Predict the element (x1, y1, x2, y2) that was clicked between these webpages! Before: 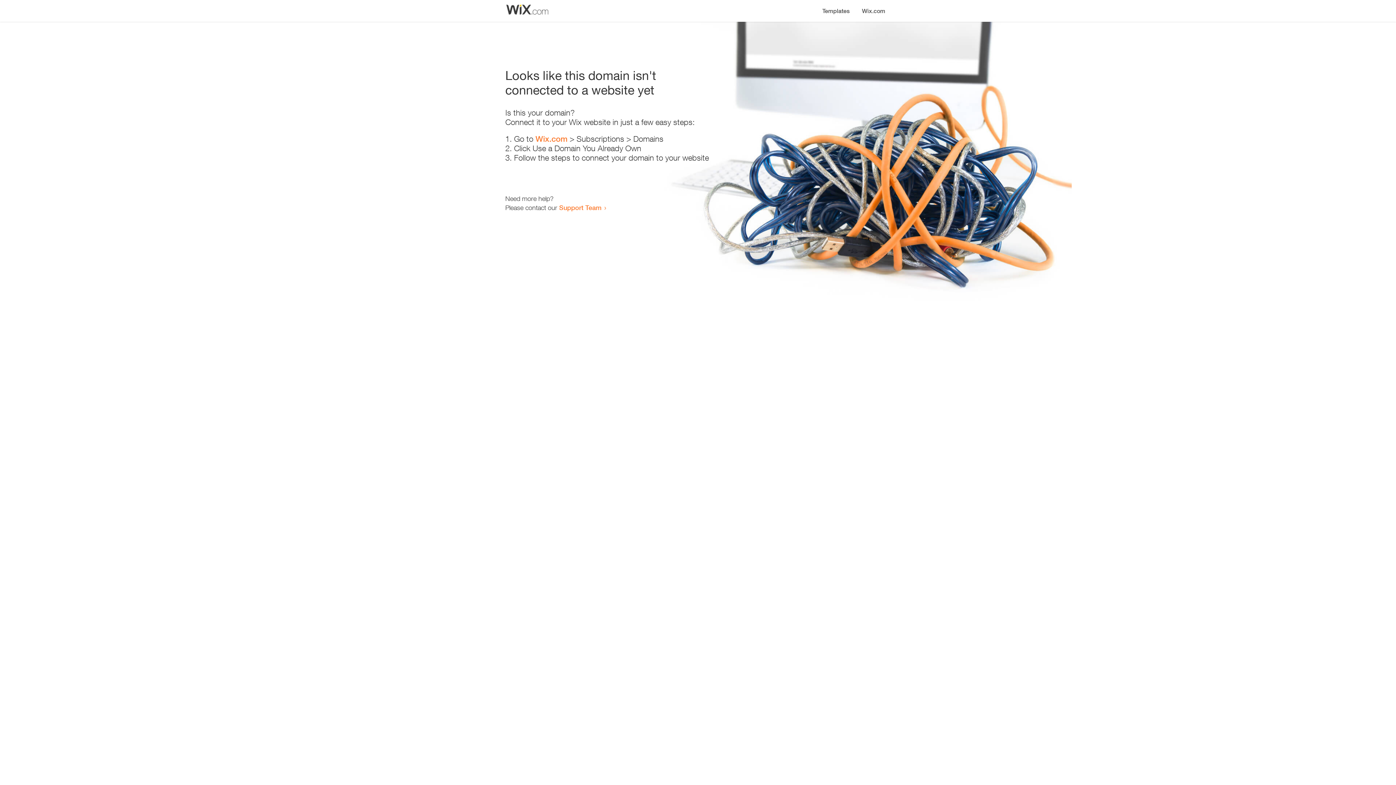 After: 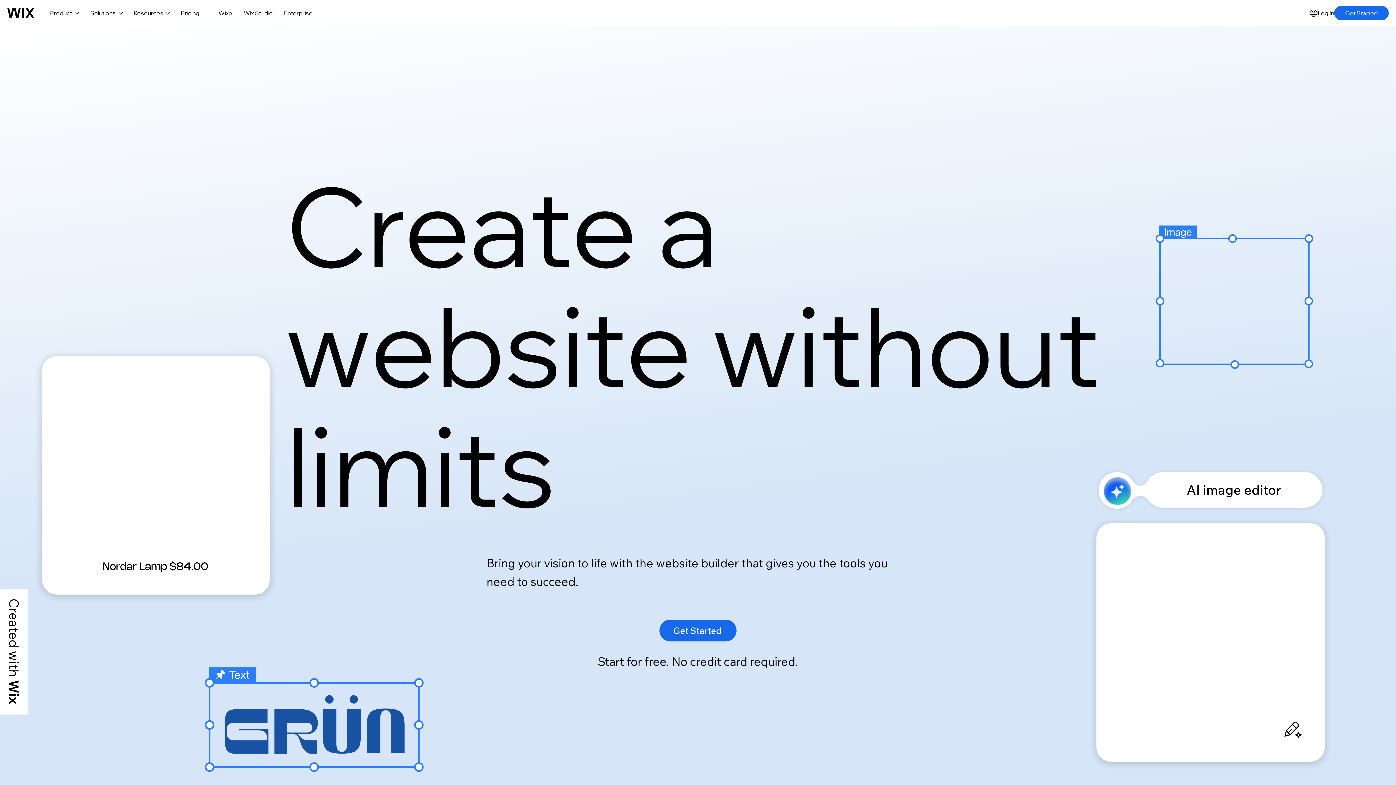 Action: bbox: (856, 0, 890, 14) label: Wix.com